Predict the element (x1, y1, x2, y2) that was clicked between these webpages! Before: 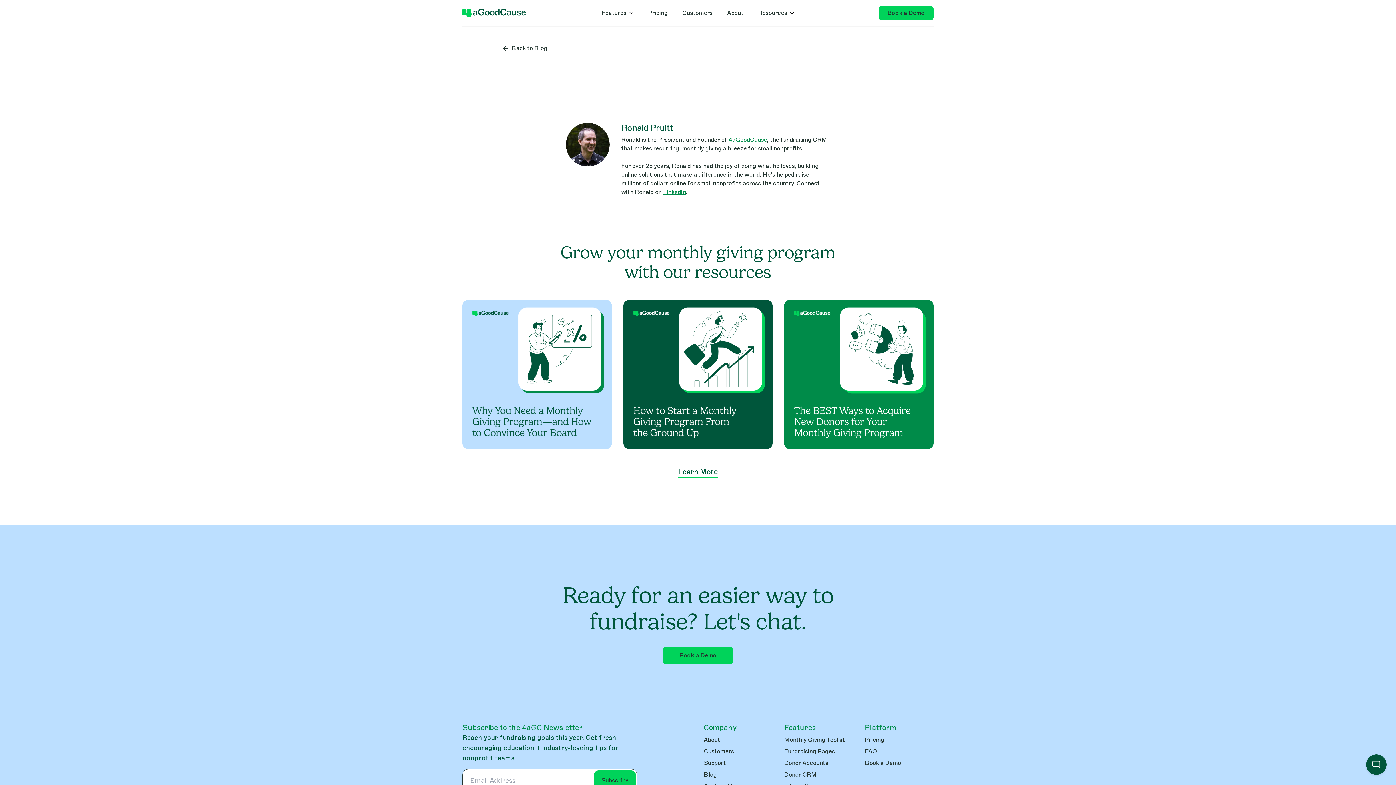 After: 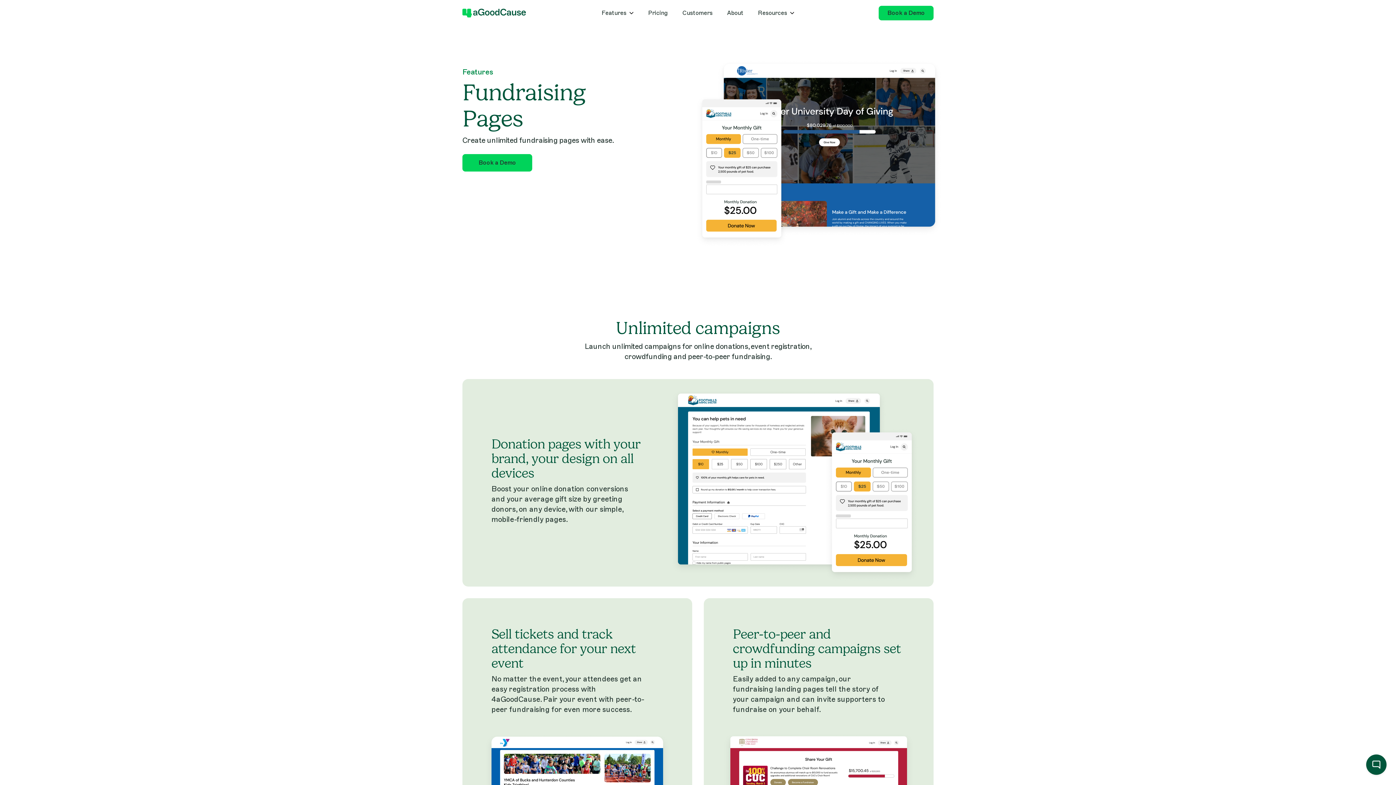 Action: label: Fundraising Pages bbox: (784, 748, 835, 755)